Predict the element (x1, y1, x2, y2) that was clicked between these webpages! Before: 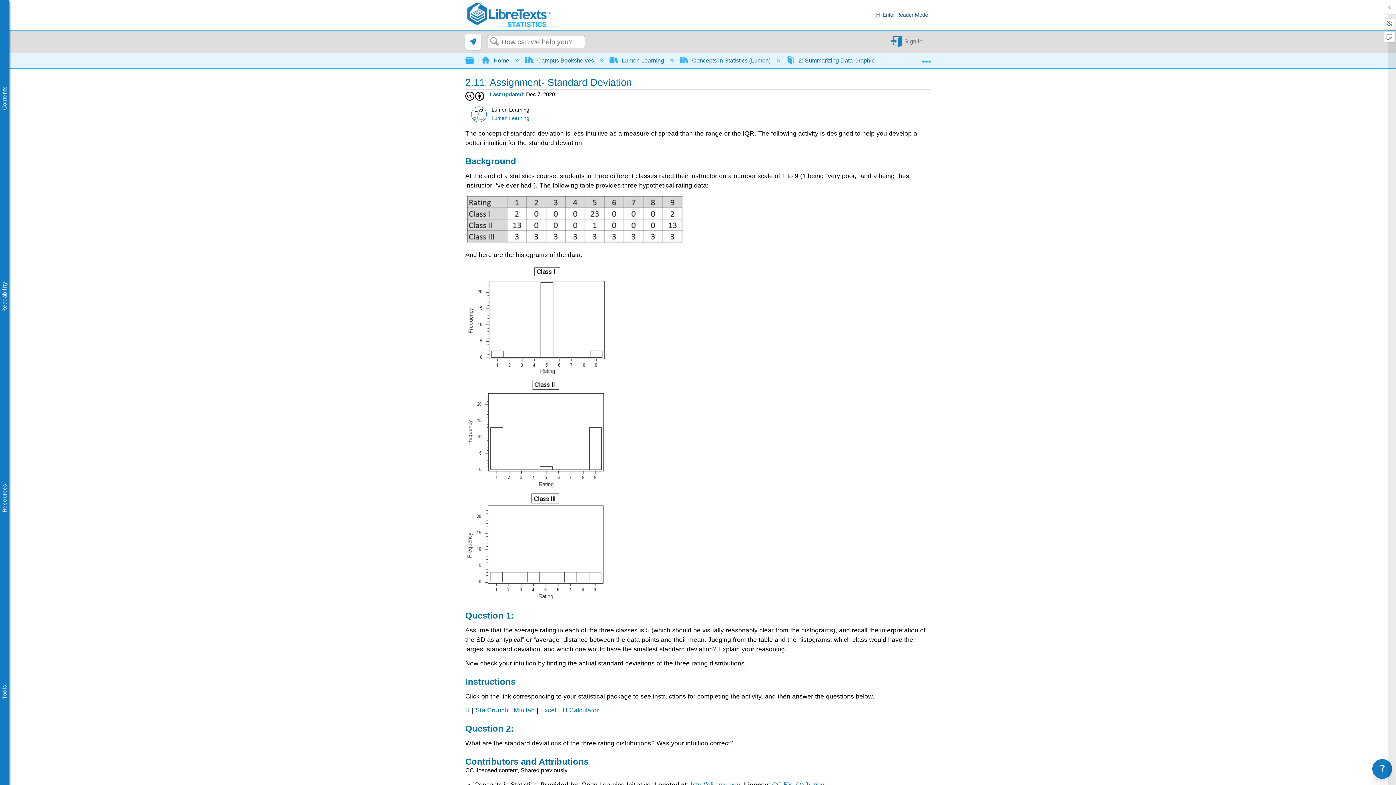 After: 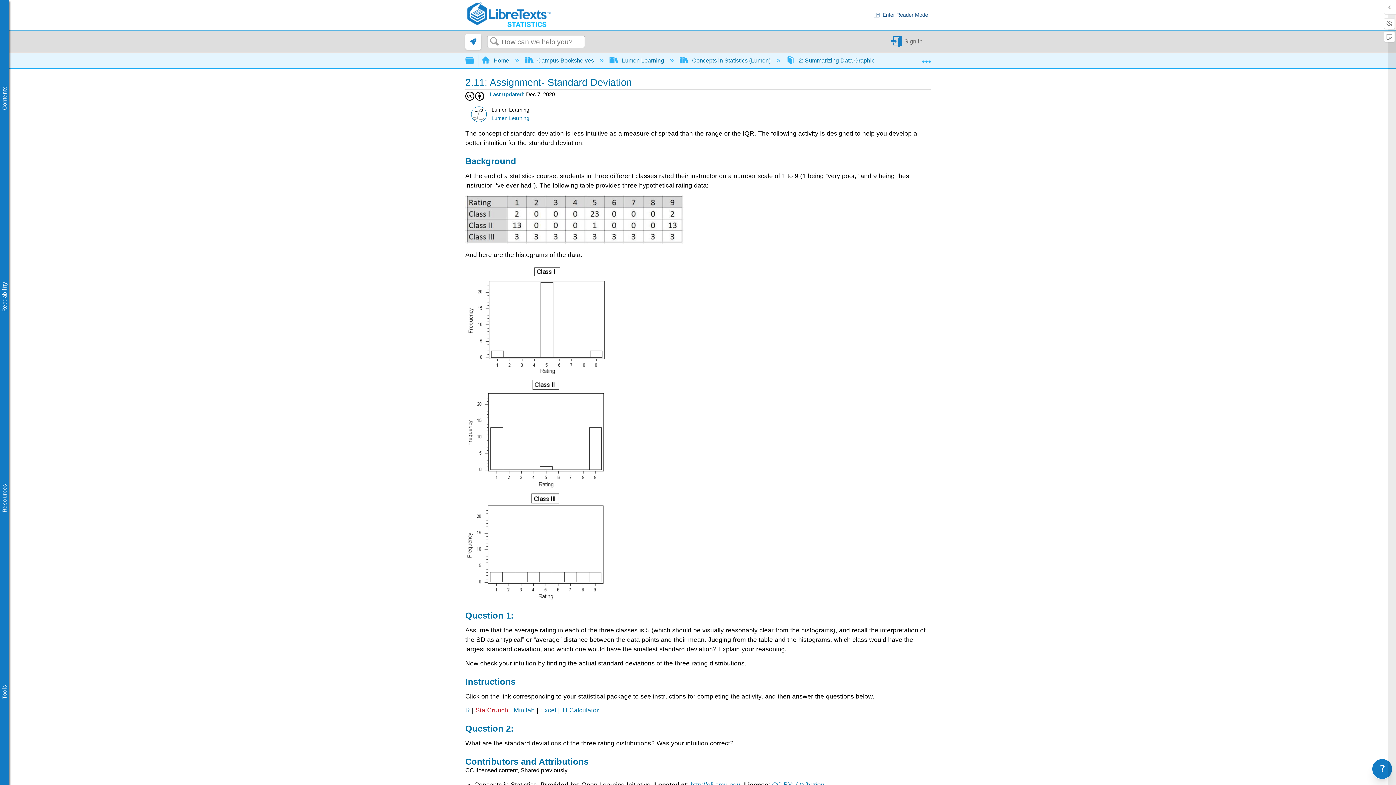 Action: bbox: (475, 707, 510, 714) label: StatCrunch 